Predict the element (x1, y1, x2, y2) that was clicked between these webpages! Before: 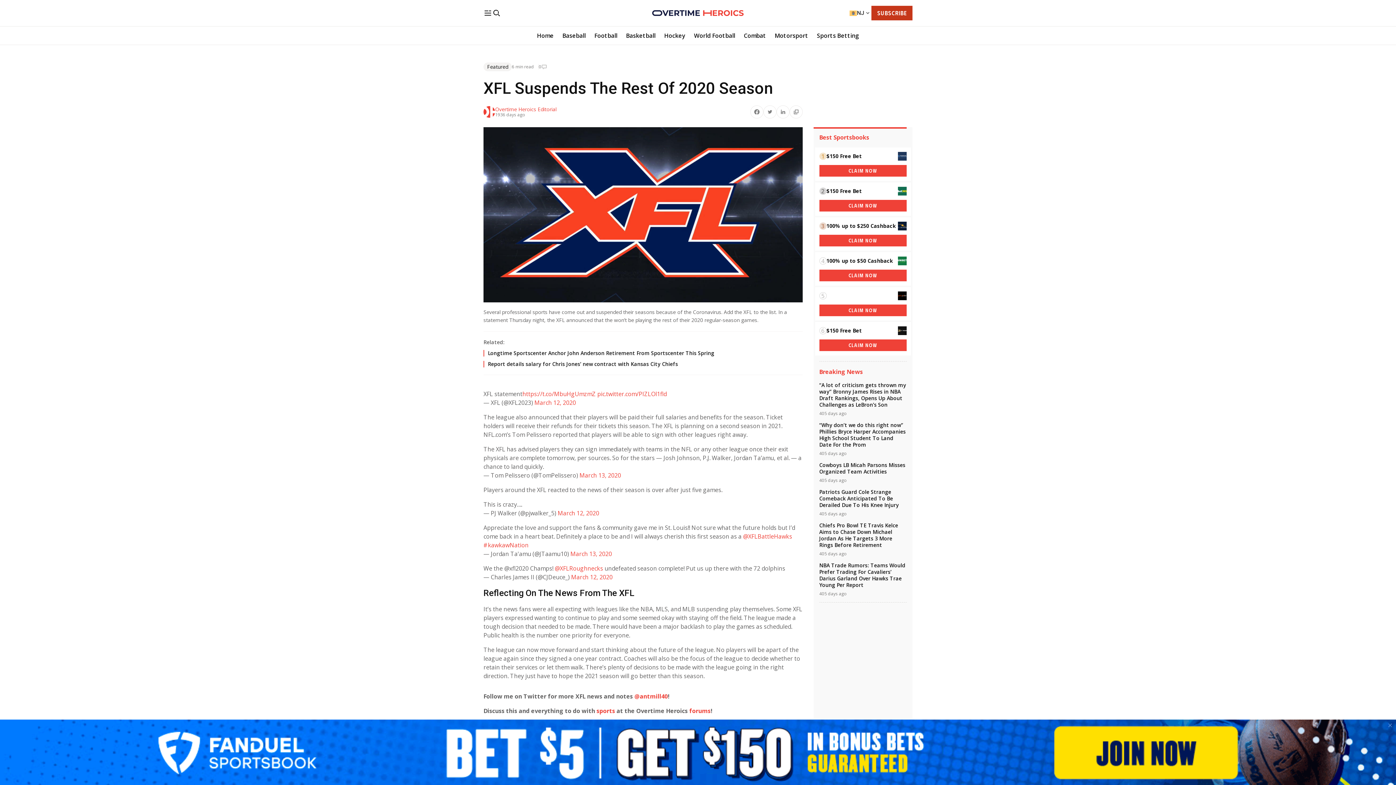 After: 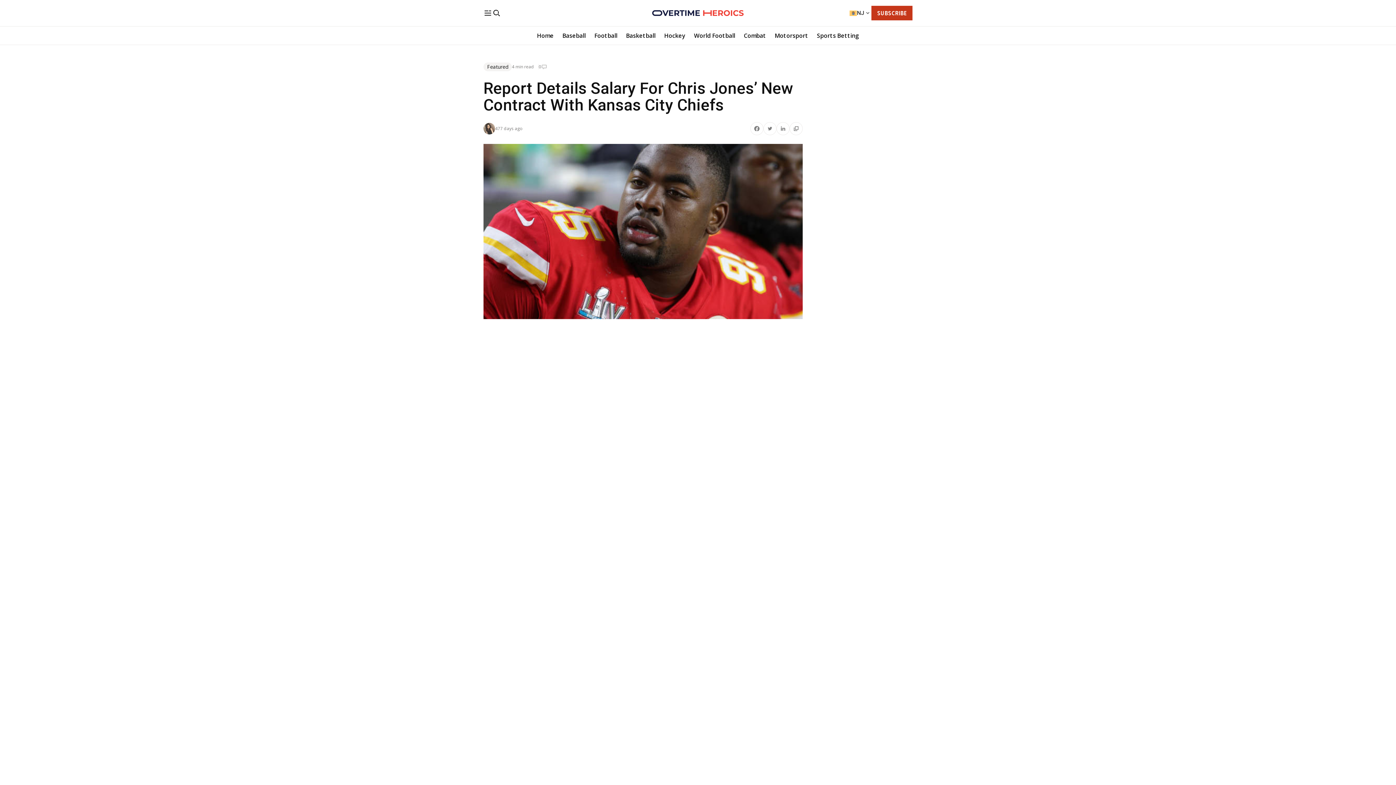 Action: bbox: (483, 361, 802, 367) label: Report details salary for Chris Jones’ new contract with Kansas City Chiefs